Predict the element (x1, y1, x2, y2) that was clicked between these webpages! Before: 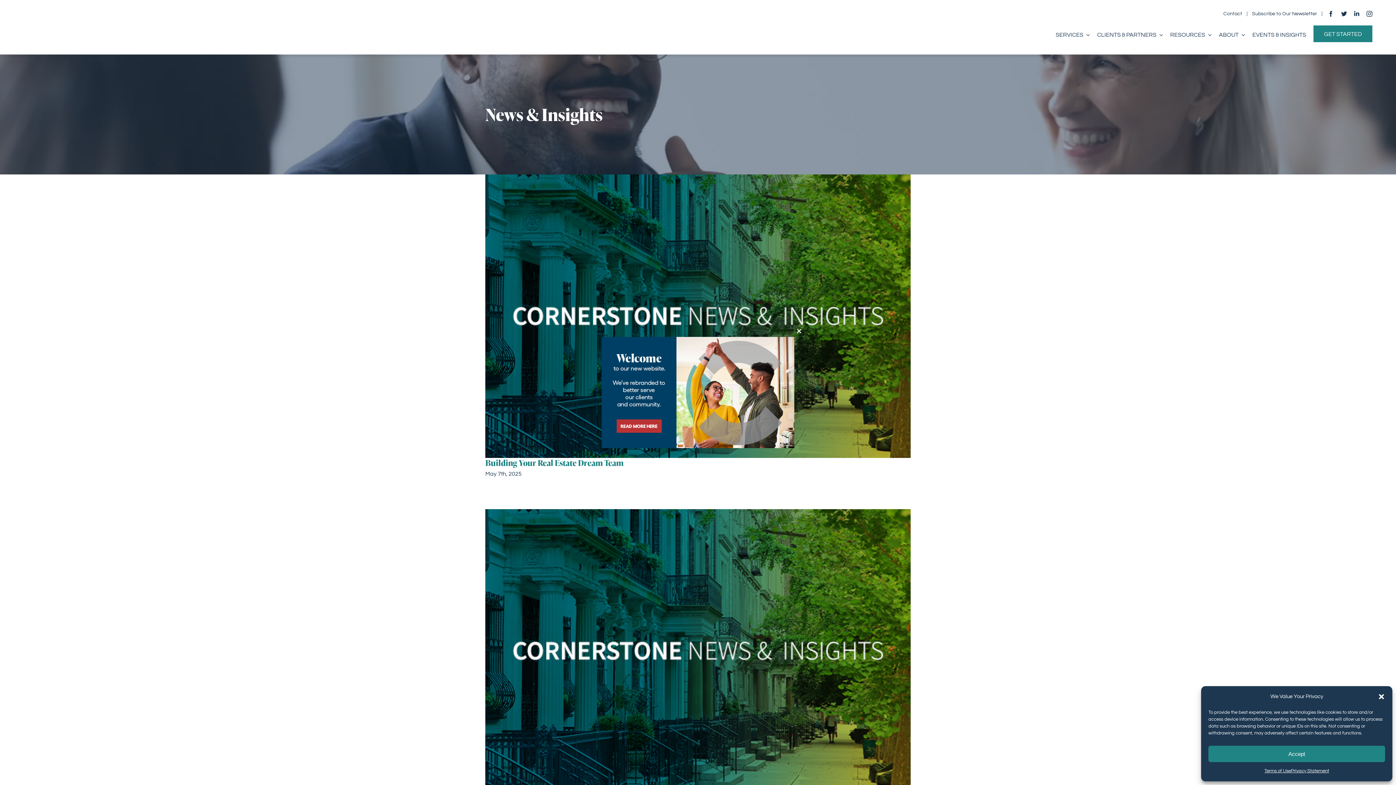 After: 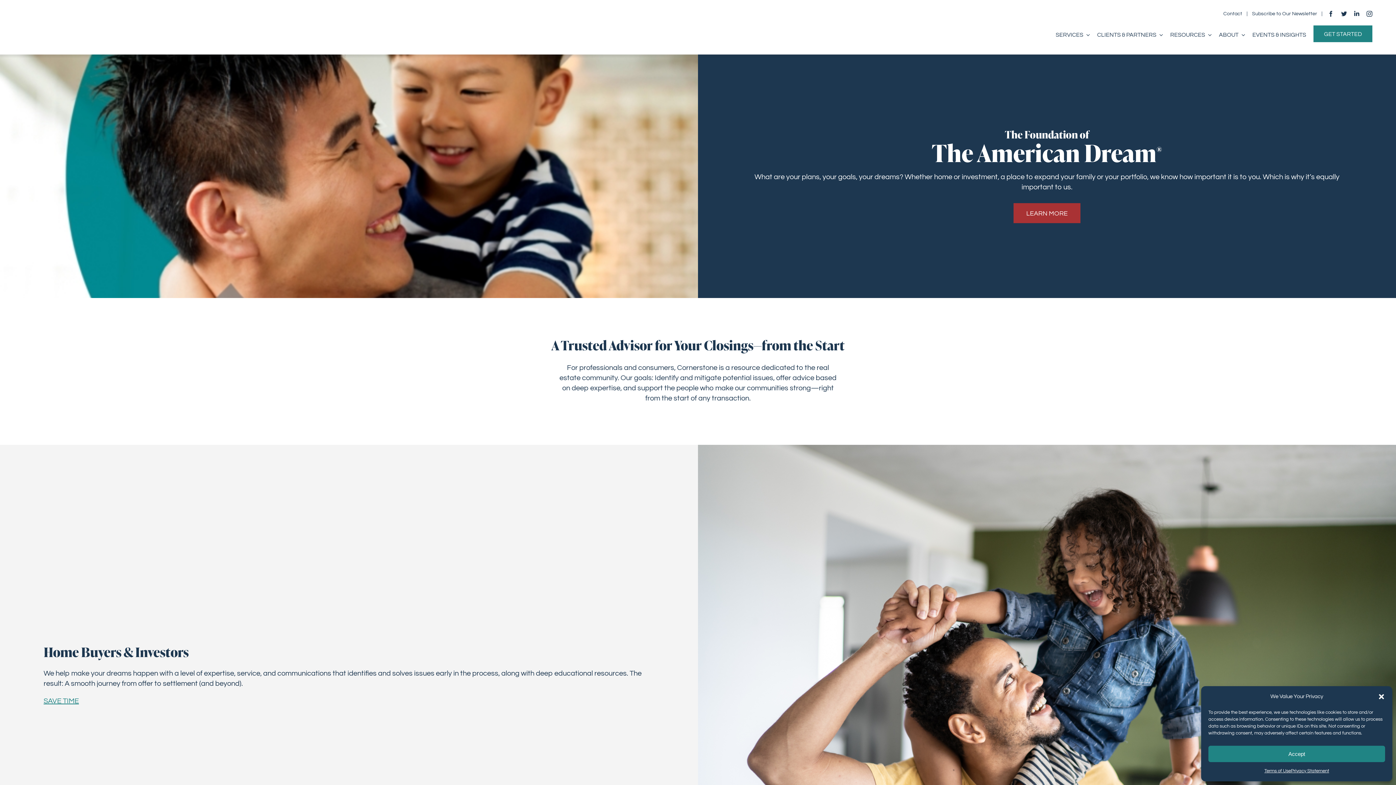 Action: bbox: (23, 15, 360, 39)